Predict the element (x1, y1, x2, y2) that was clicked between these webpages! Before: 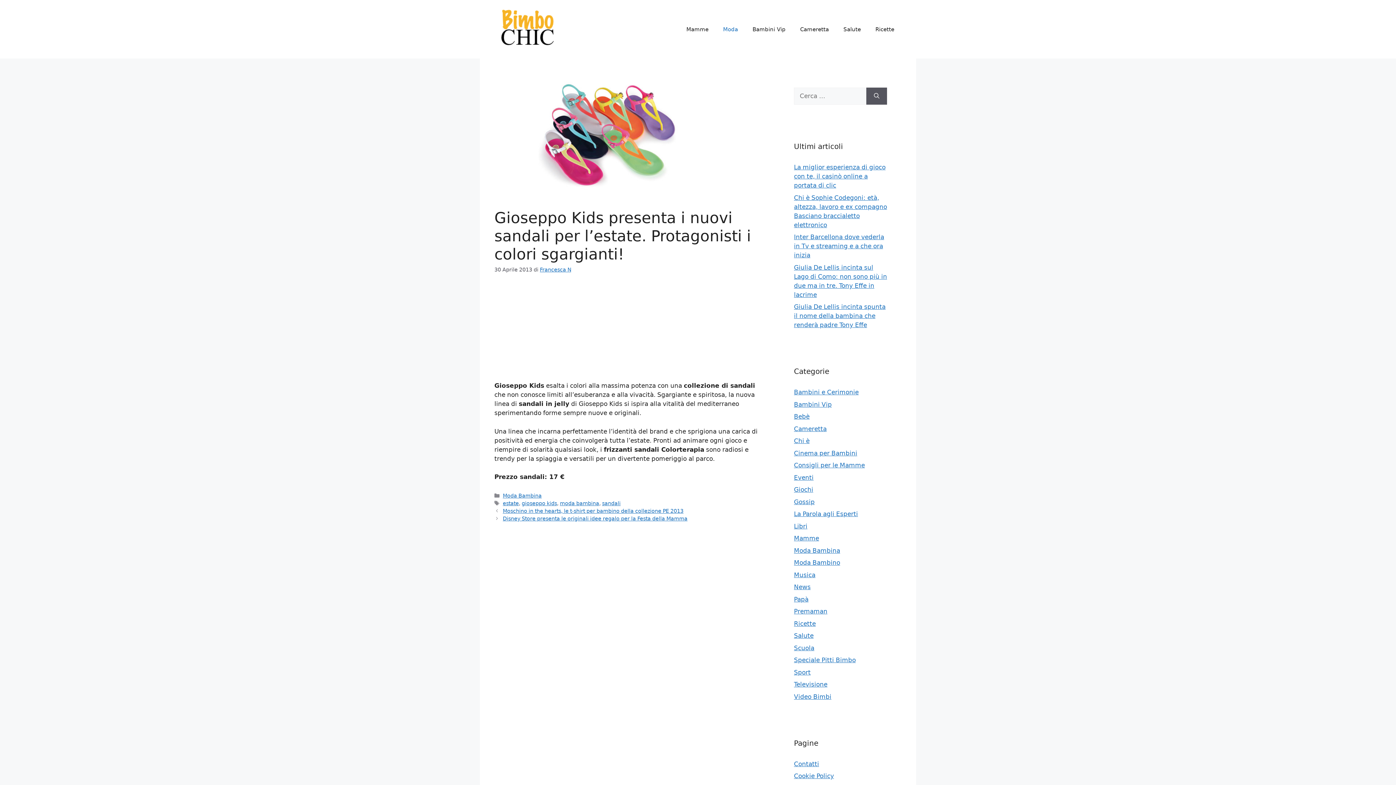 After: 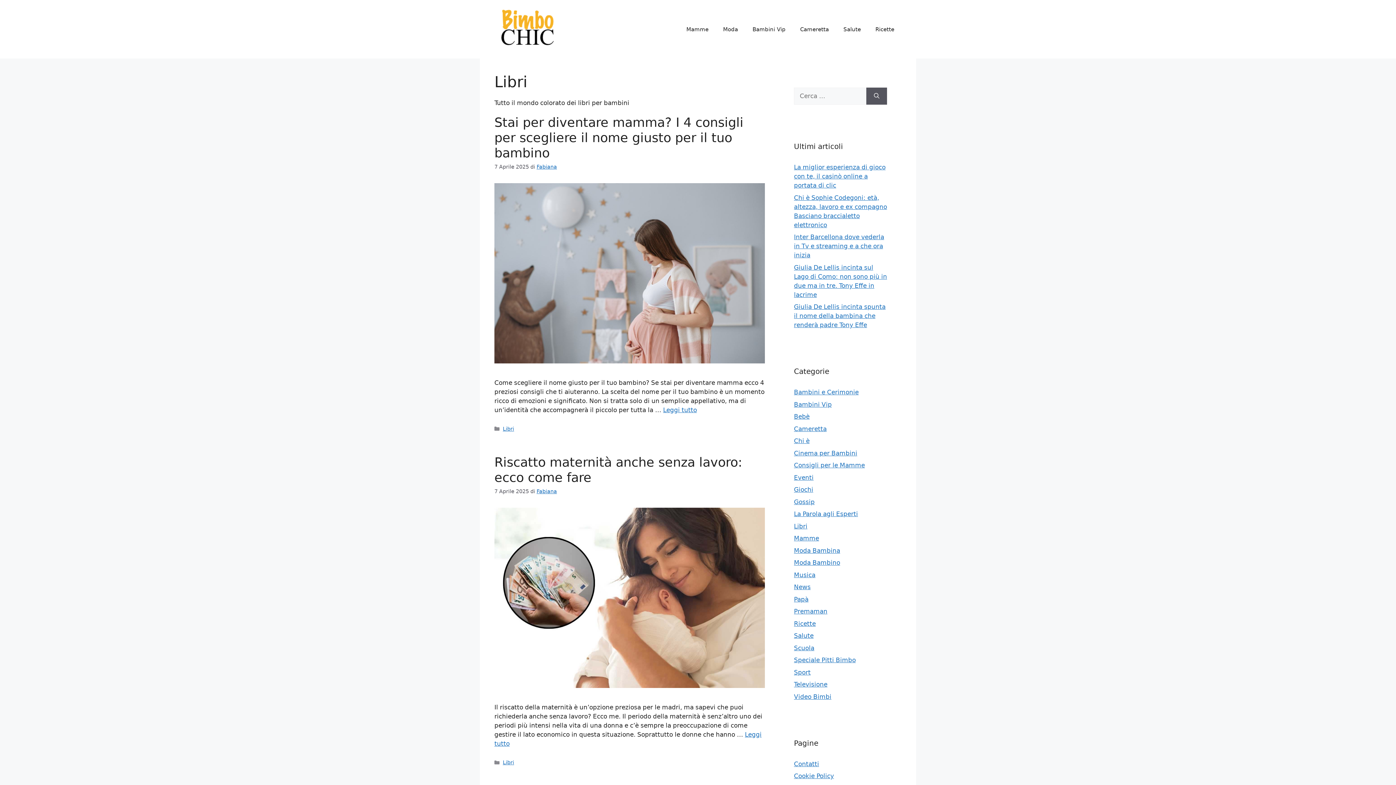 Action: label: Libri bbox: (794, 522, 807, 530)